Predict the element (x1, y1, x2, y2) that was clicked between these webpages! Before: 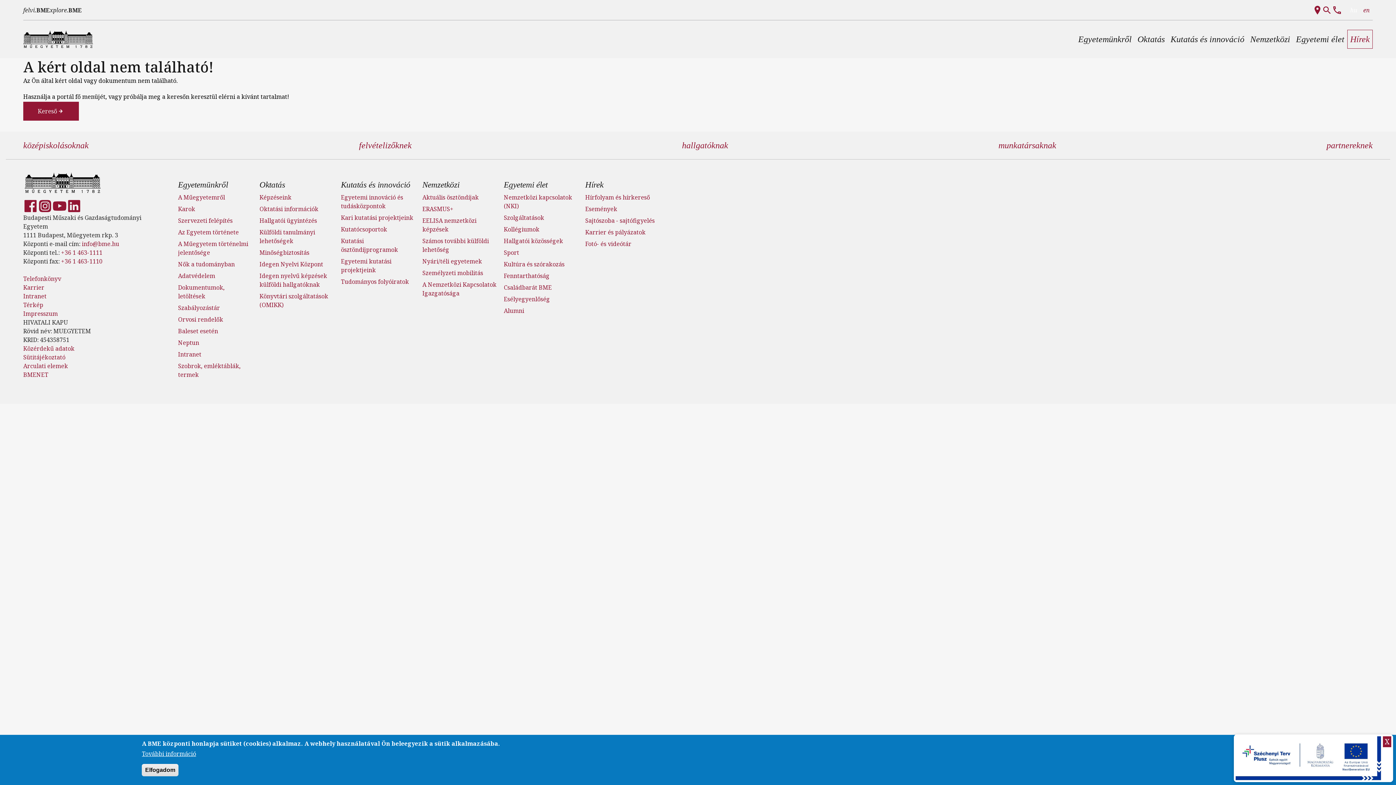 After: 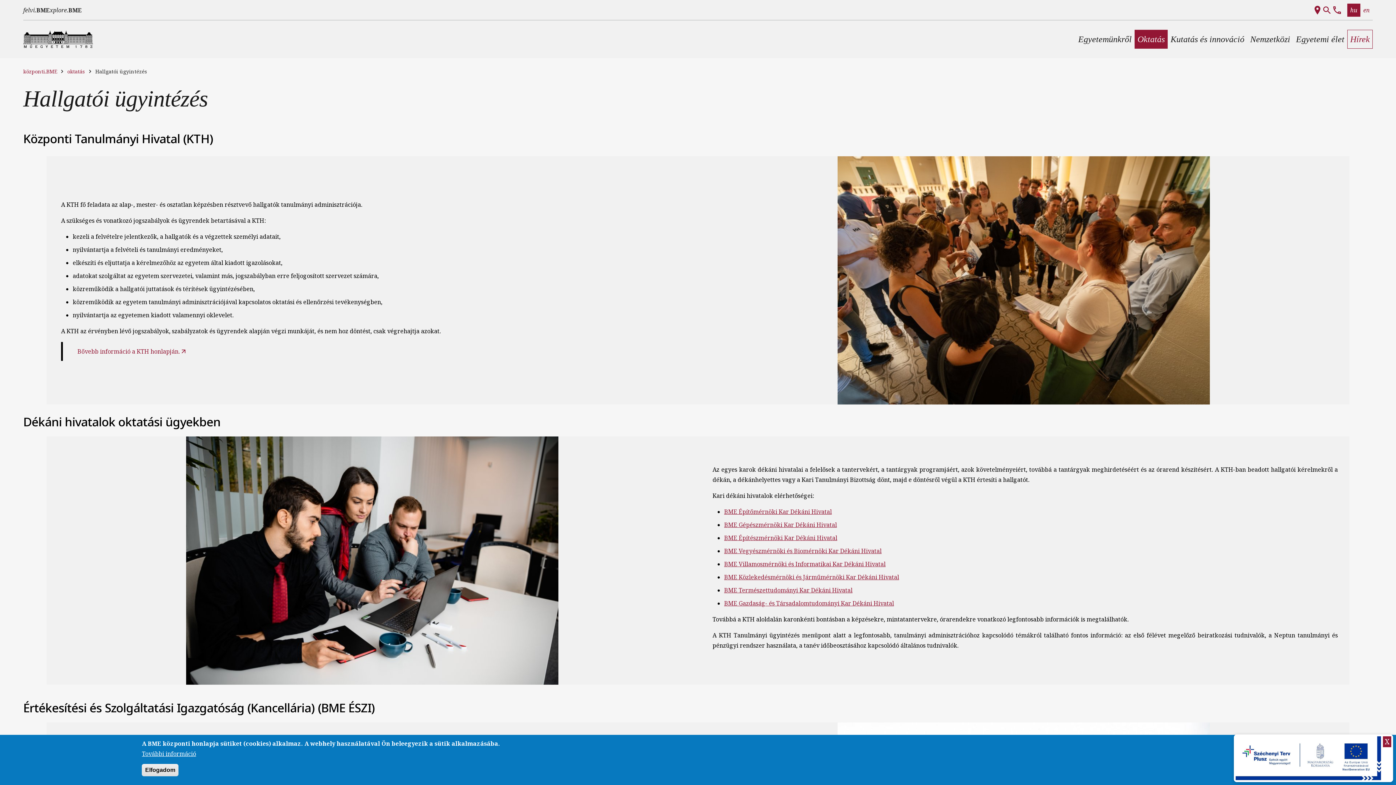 Action: label: Hallgatói ügyintézés bbox: (259, 216, 317, 224)